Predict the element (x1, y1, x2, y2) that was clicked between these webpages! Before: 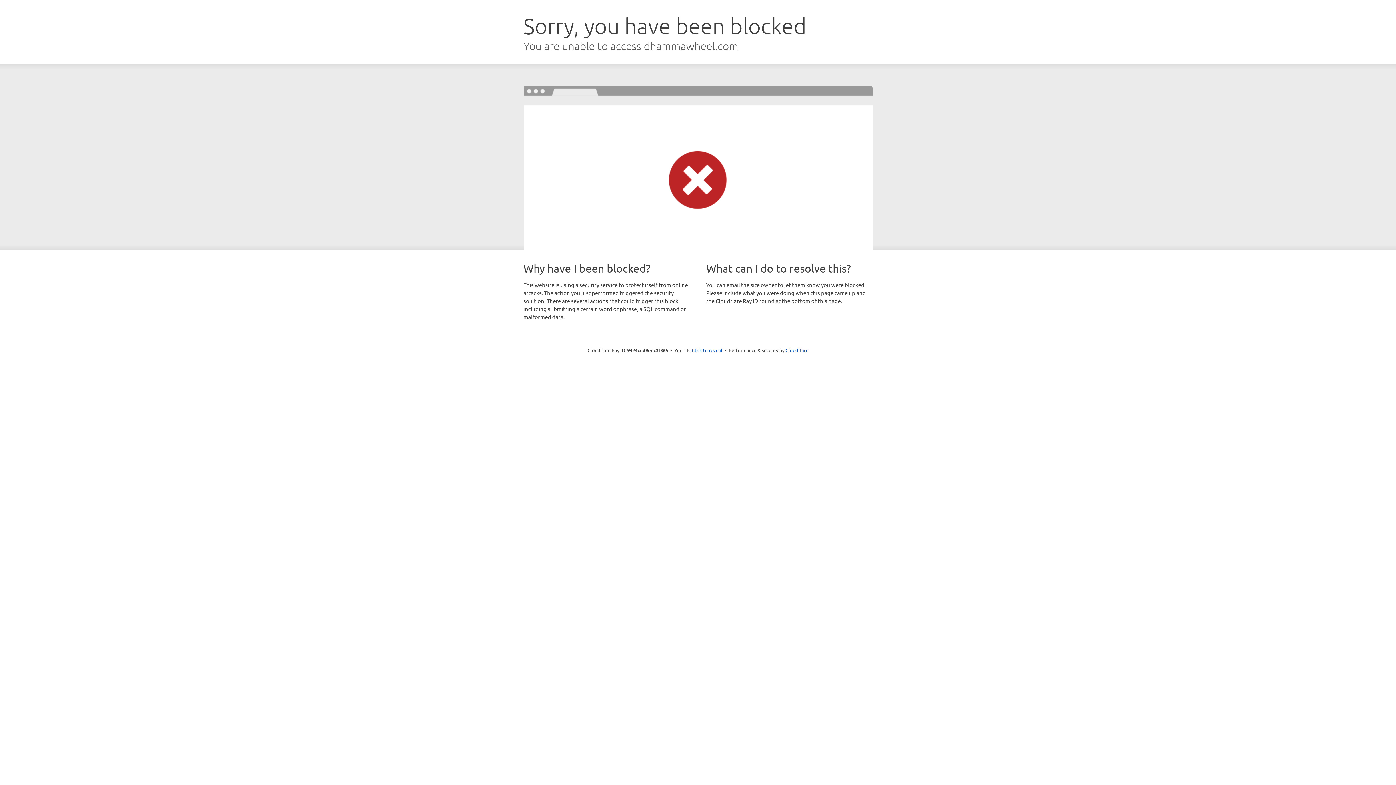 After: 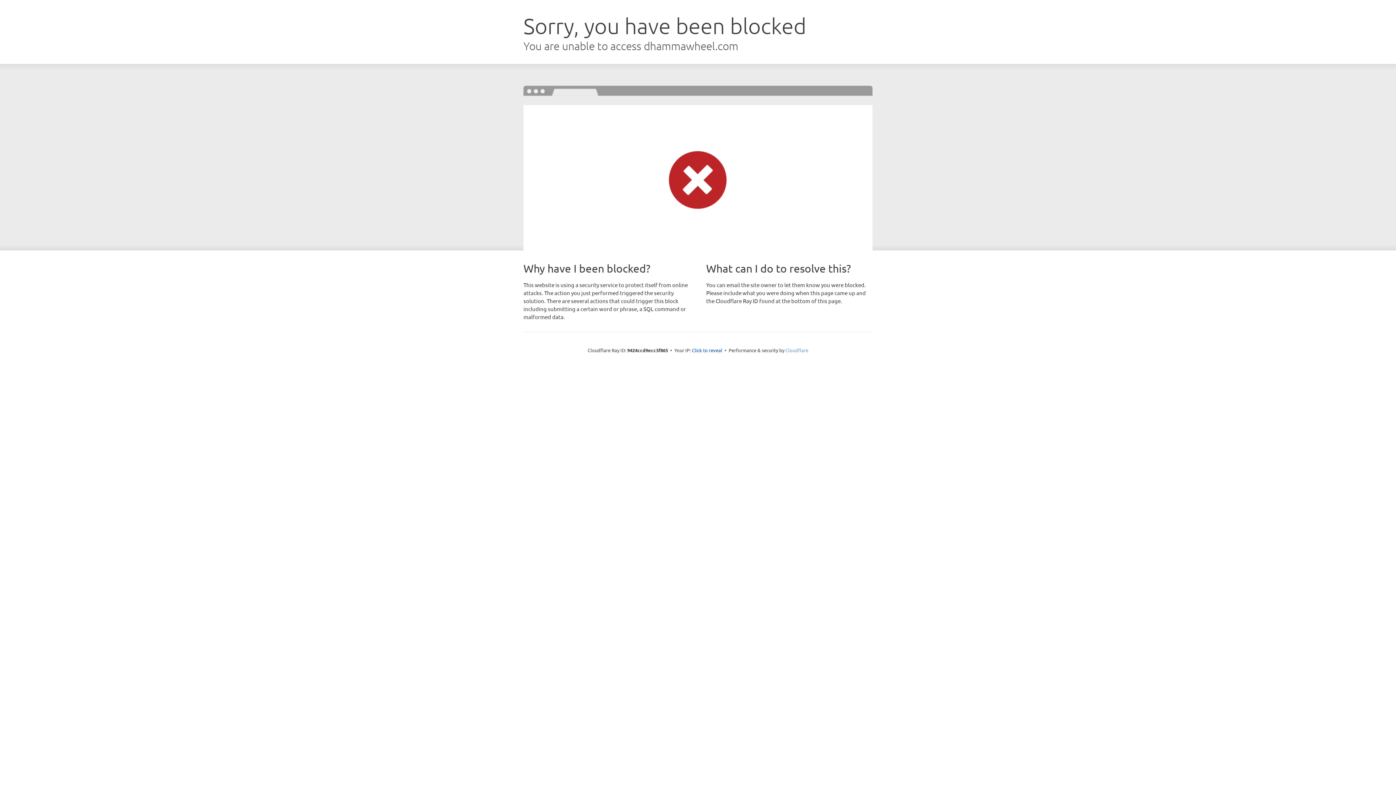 Action: bbox: (785, 347, 808, 353) label: Cloudflare